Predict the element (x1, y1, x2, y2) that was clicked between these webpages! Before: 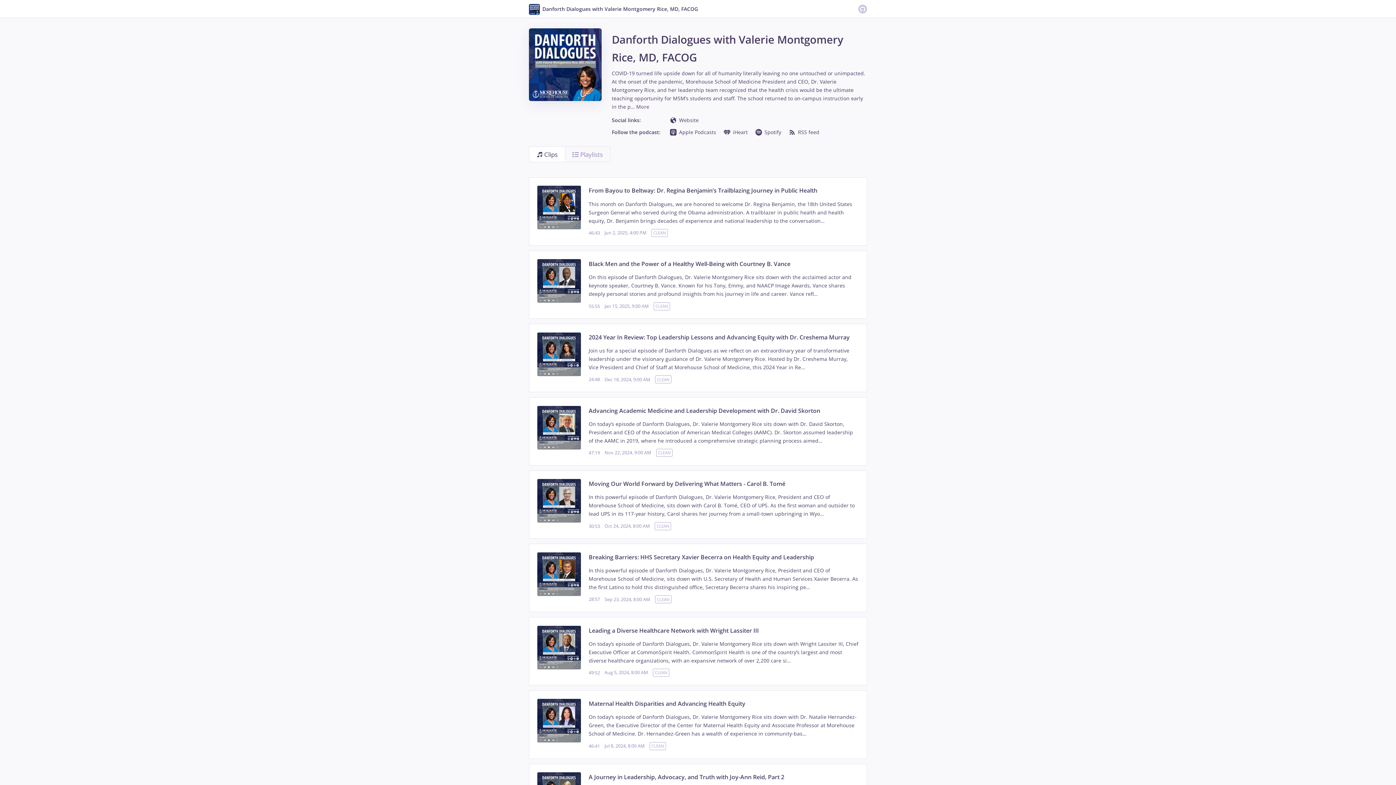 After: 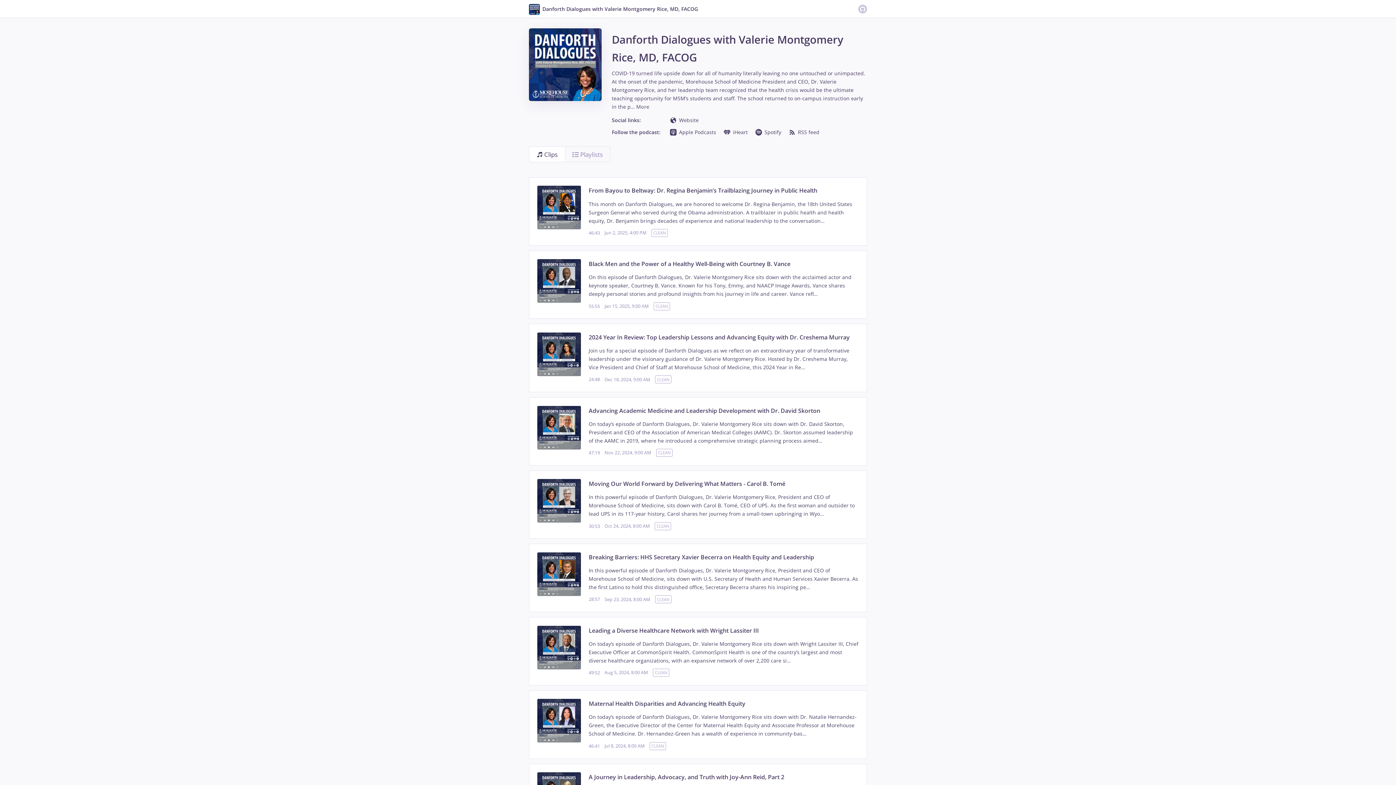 Action: label: Clips bbox: (529, 146, 565, 162)